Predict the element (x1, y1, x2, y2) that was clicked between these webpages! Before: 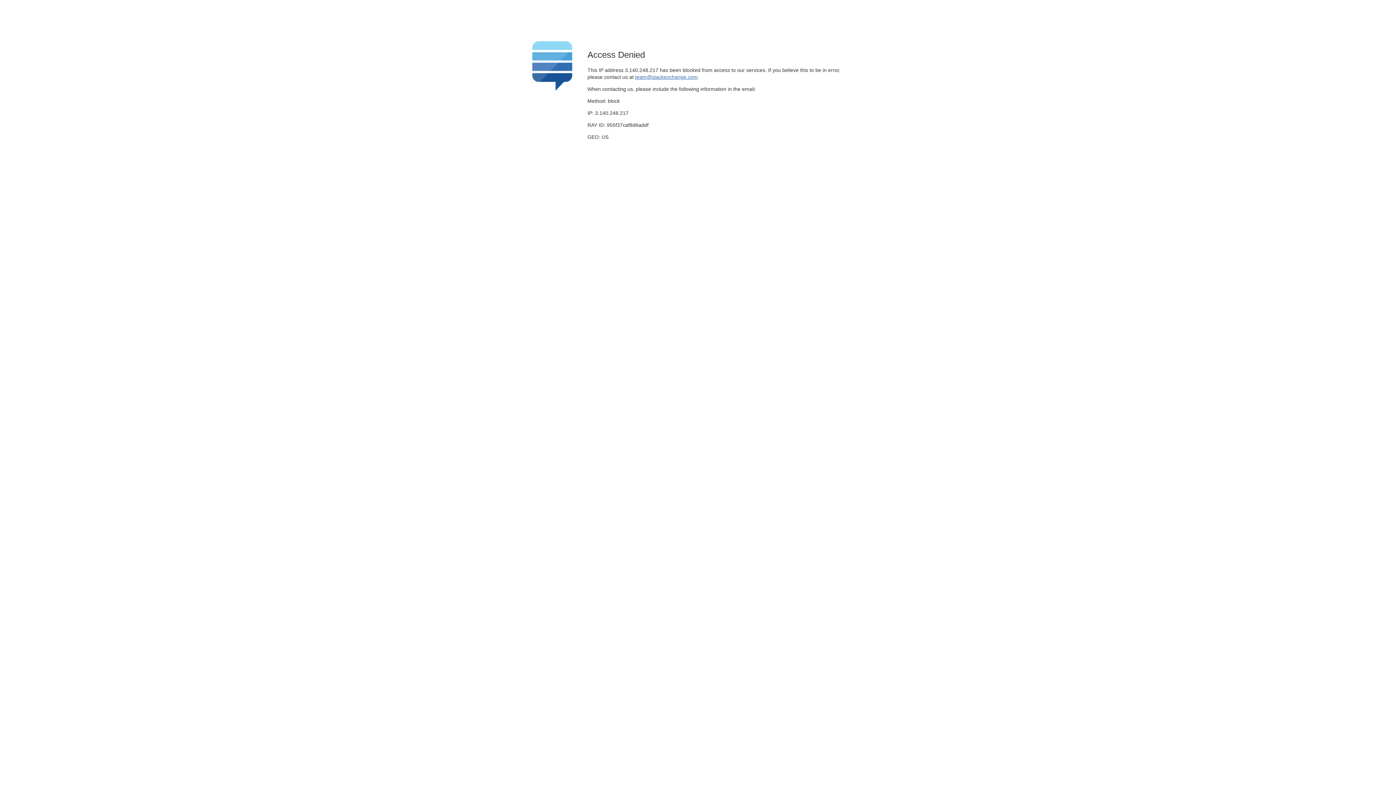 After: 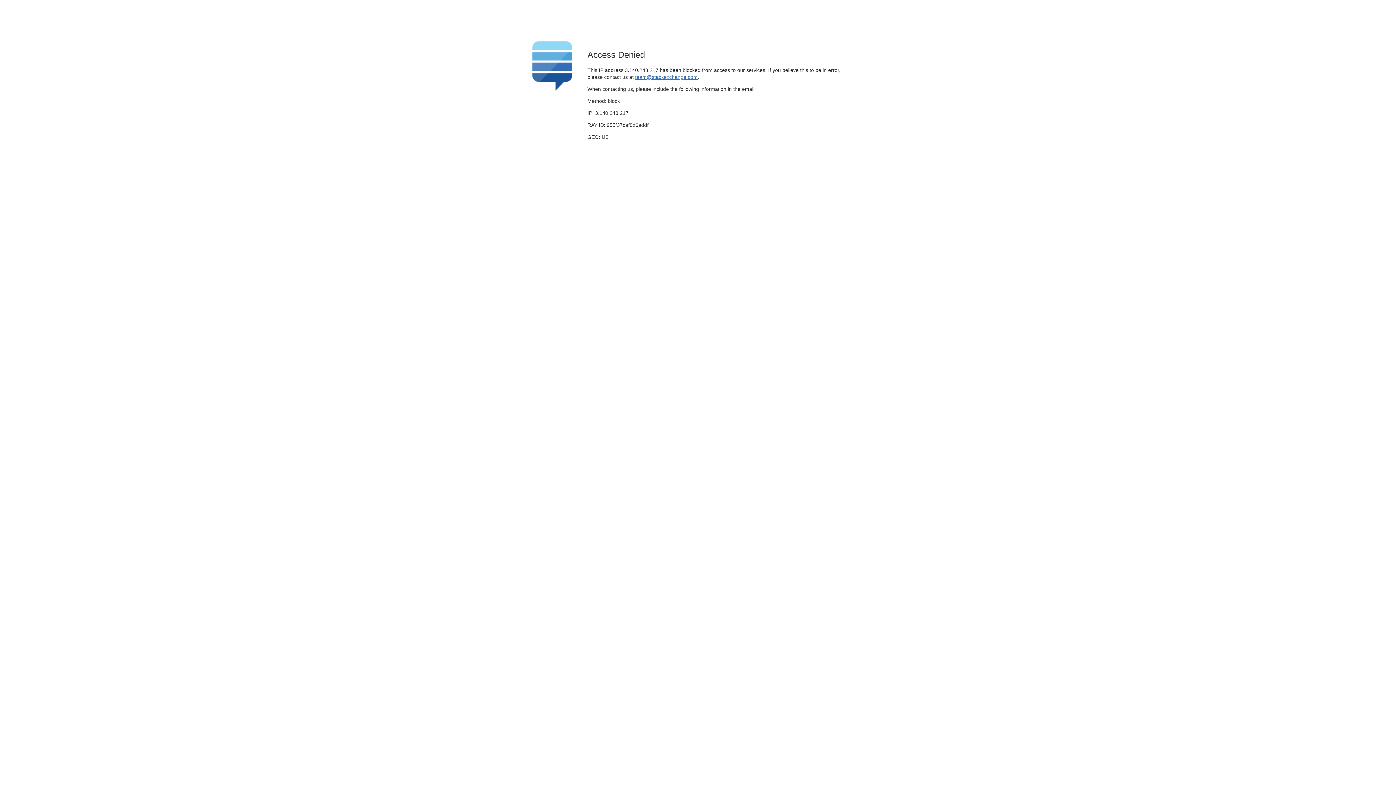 Action: label: team@stackexchange.com bbox: (635, 74, 697, 79)